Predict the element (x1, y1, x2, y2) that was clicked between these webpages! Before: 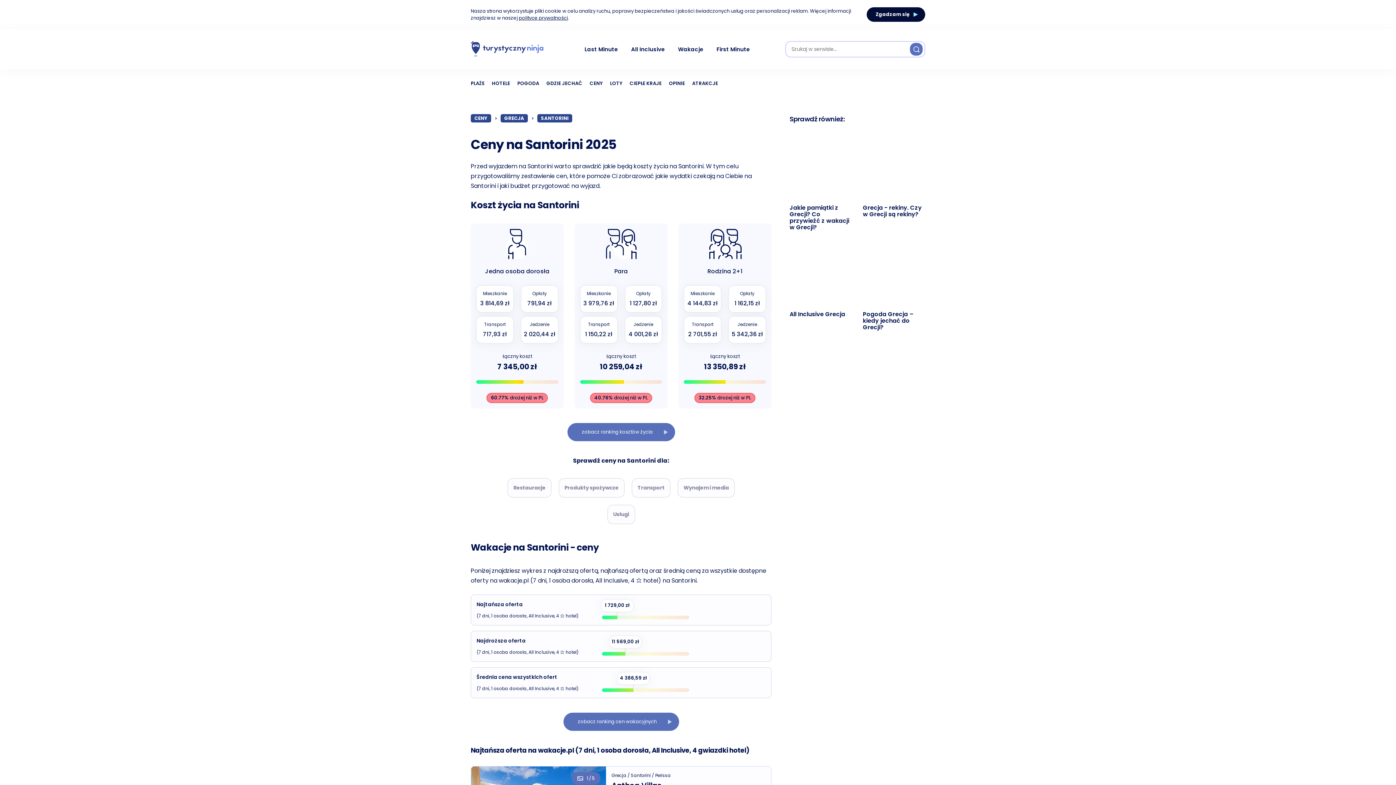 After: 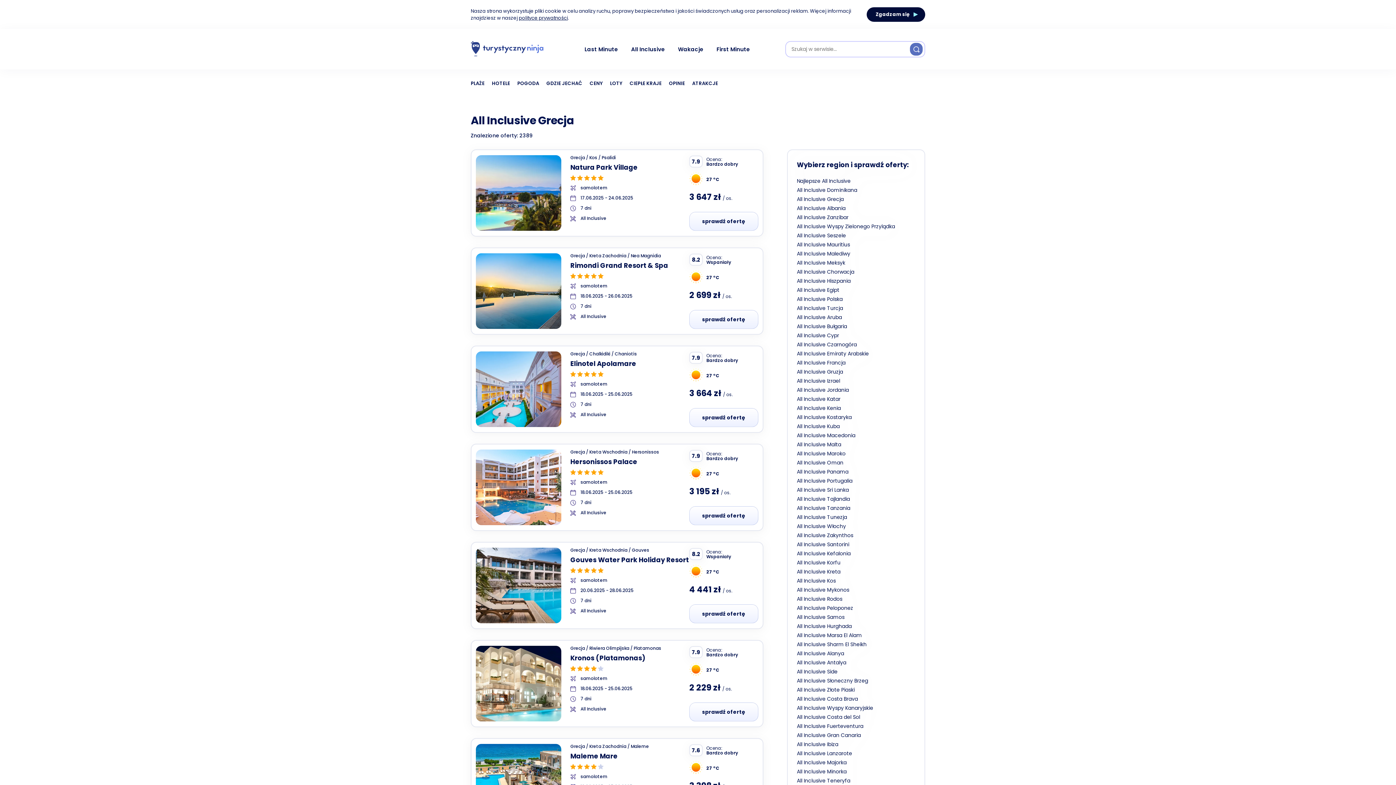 Action: label: All Inclusive Grecja bbox: (789, 311, 852, 317)